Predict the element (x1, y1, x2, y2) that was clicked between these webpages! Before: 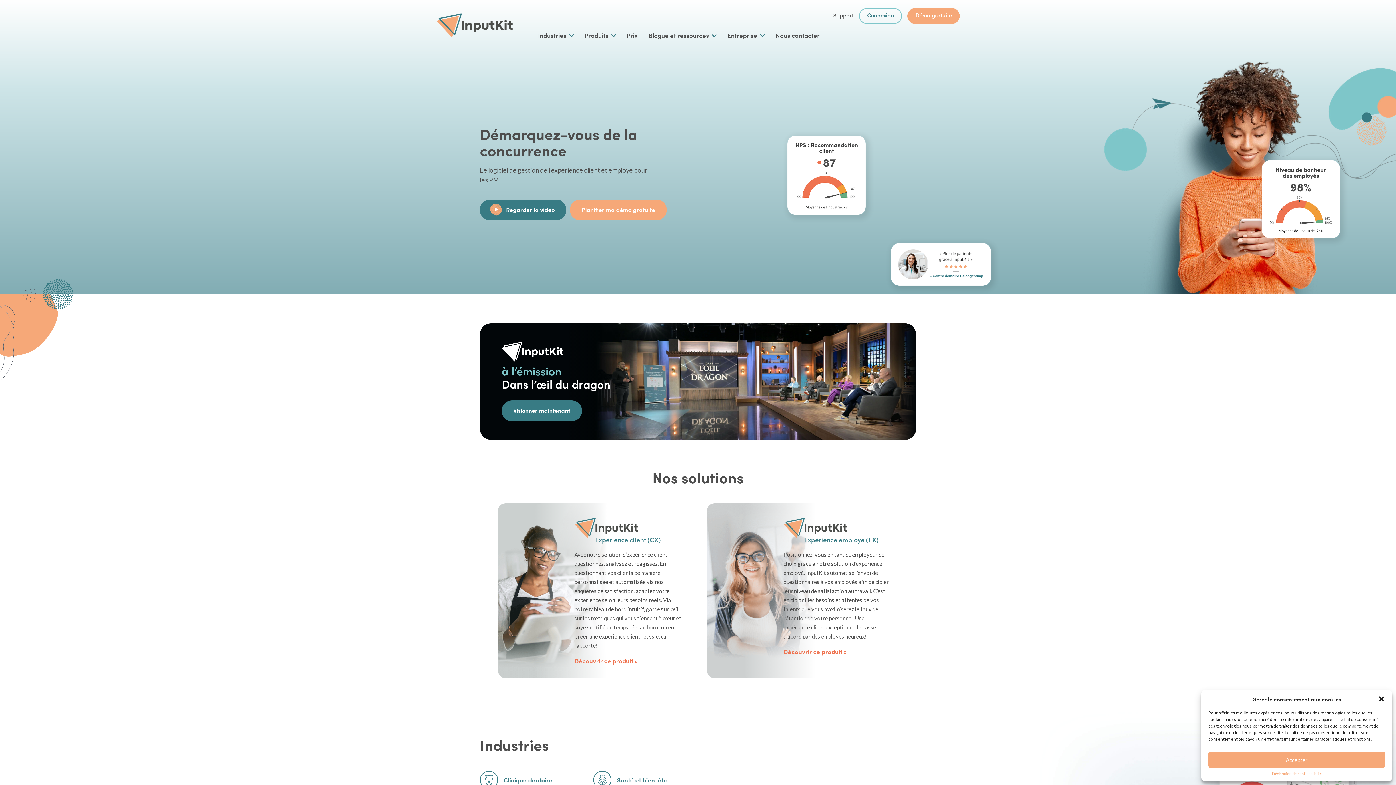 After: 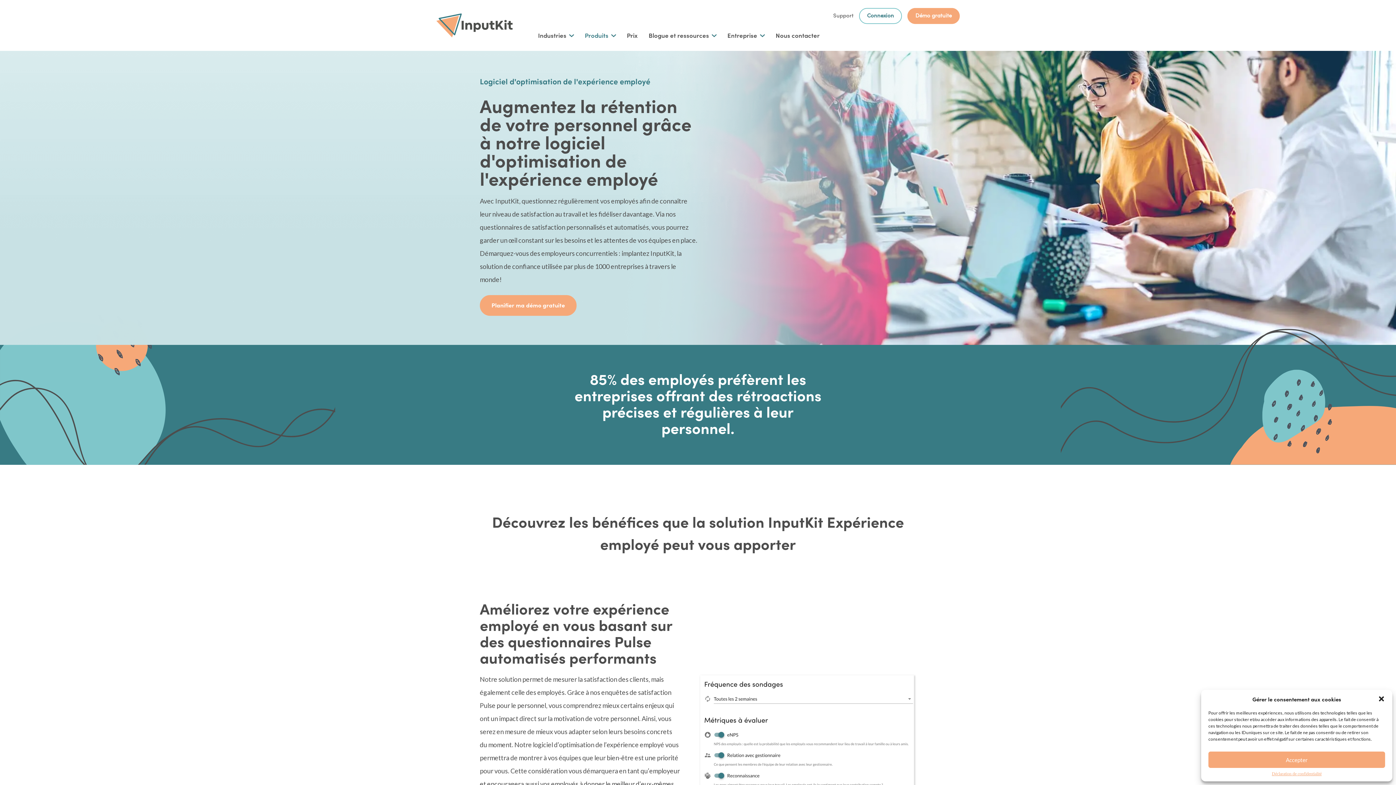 Action: label: Découvrir ce produit
» bbox: (765, 648, 872, 654)